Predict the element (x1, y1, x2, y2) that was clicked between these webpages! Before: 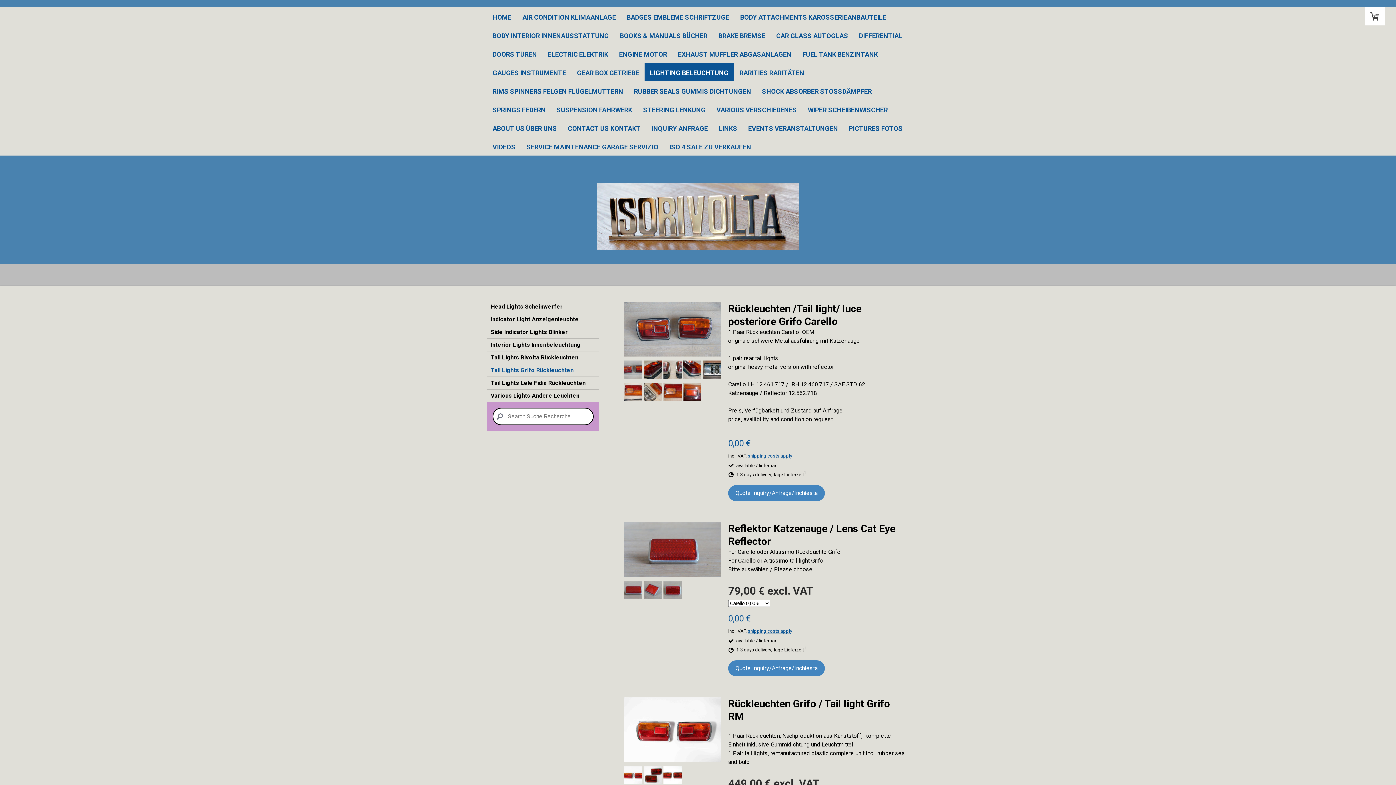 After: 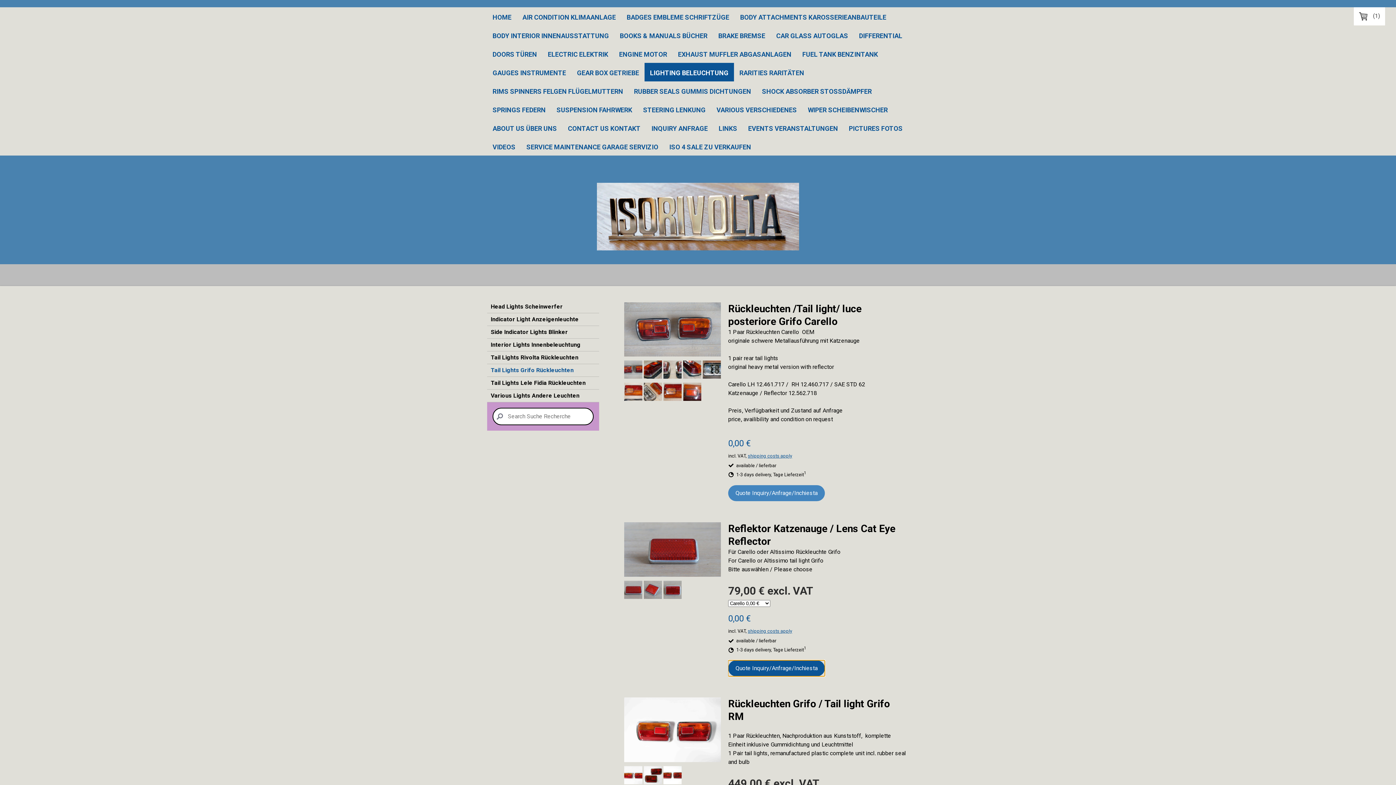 Action: bbox: (728, 660, 825, 676) label: Quote Inquiry/Anfrage/Inchiesta